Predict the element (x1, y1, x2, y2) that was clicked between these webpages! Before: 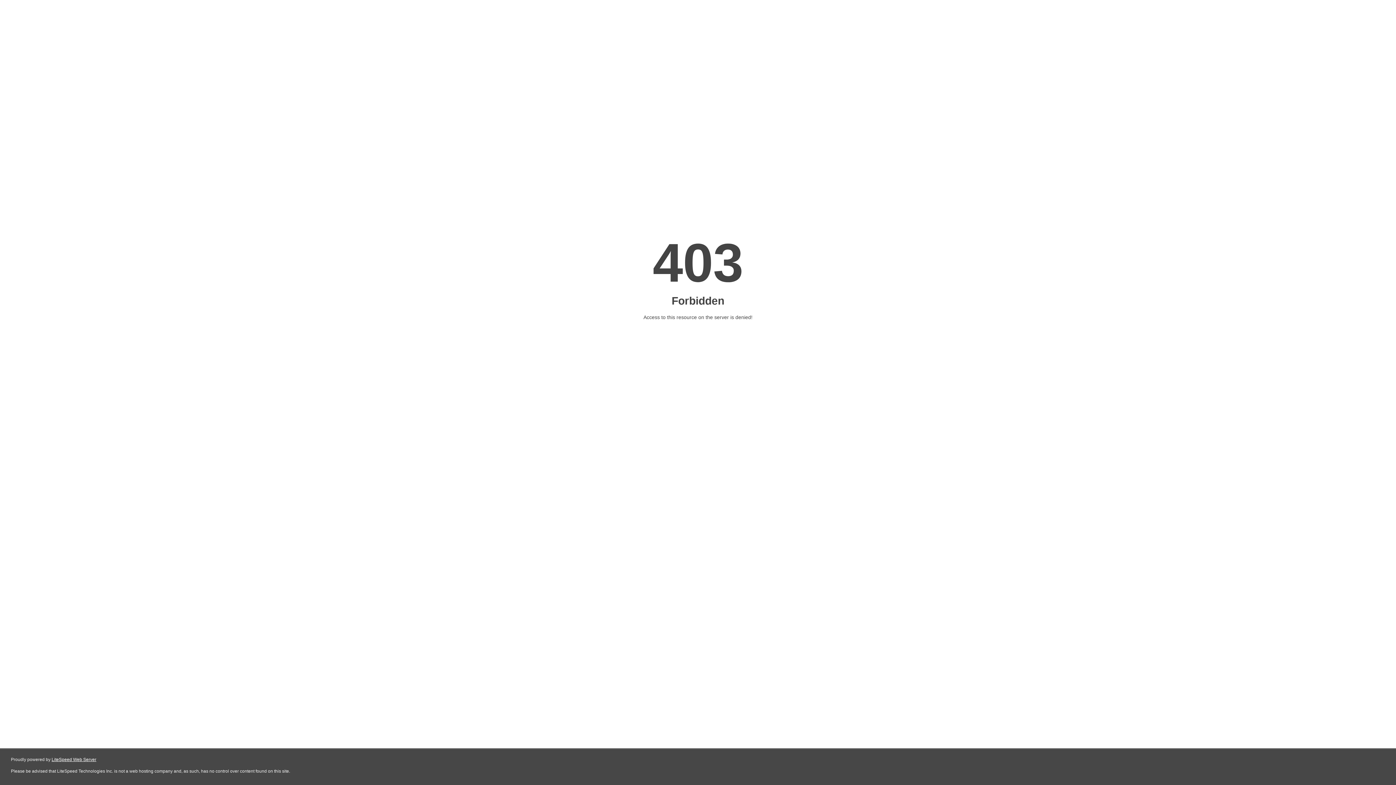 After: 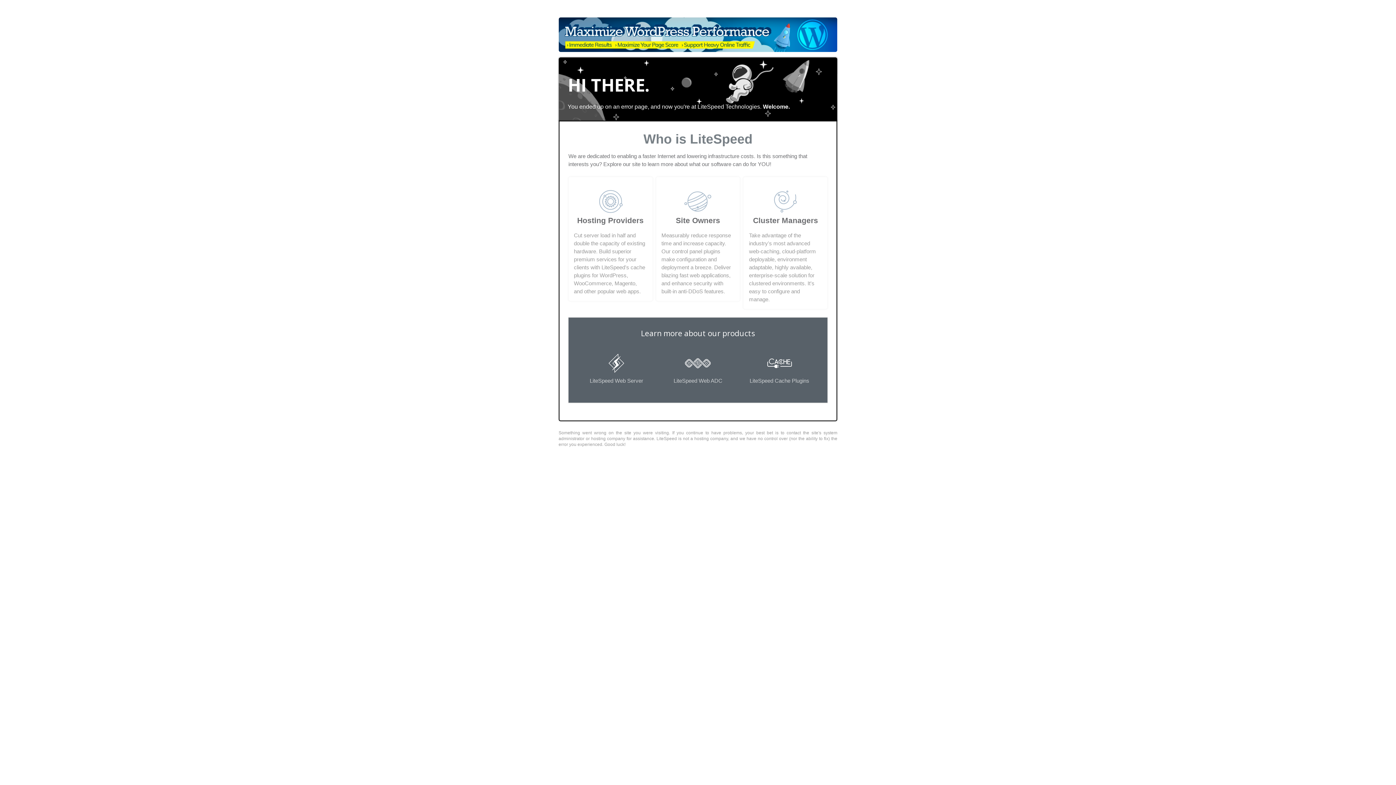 Action: label: LiteSpeed Web Server bbox: (51, 757, 96, 762)